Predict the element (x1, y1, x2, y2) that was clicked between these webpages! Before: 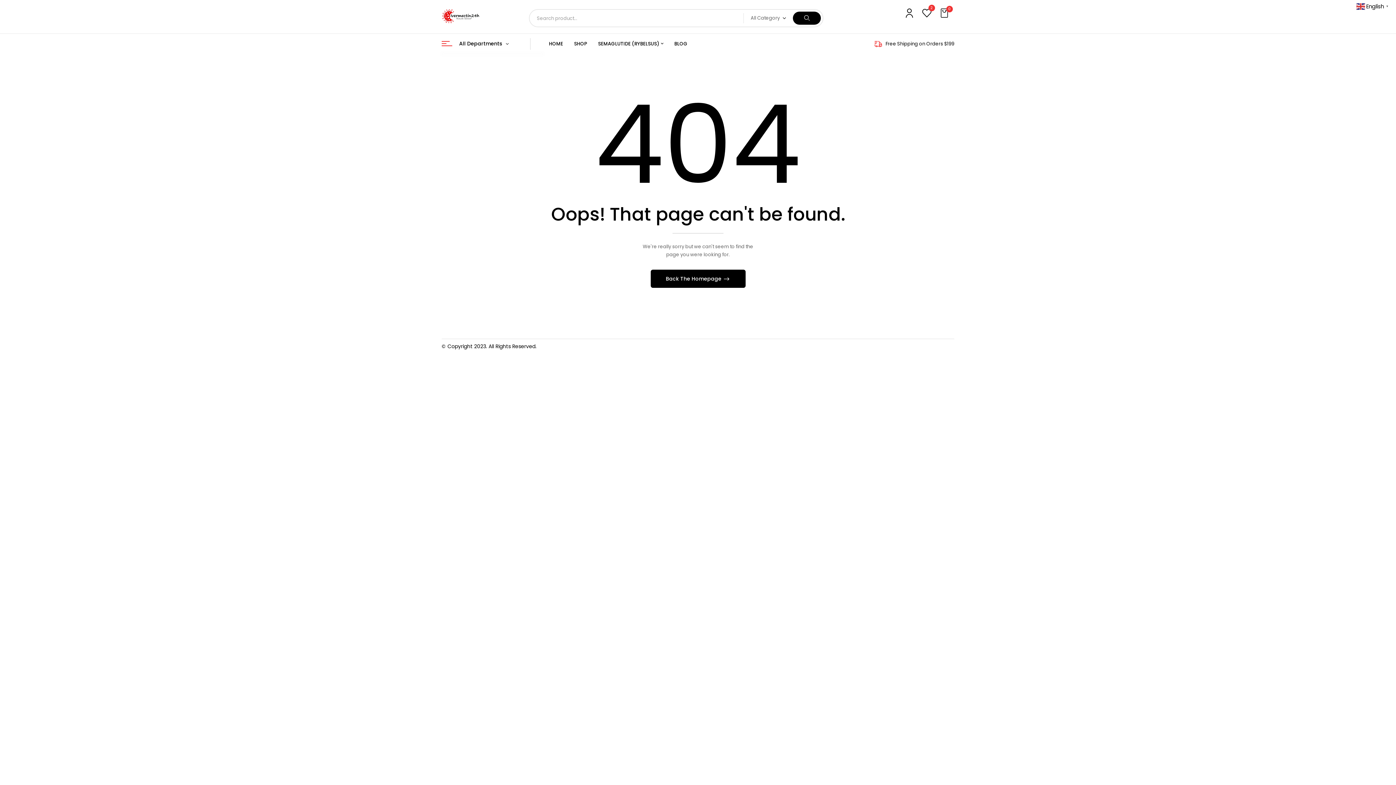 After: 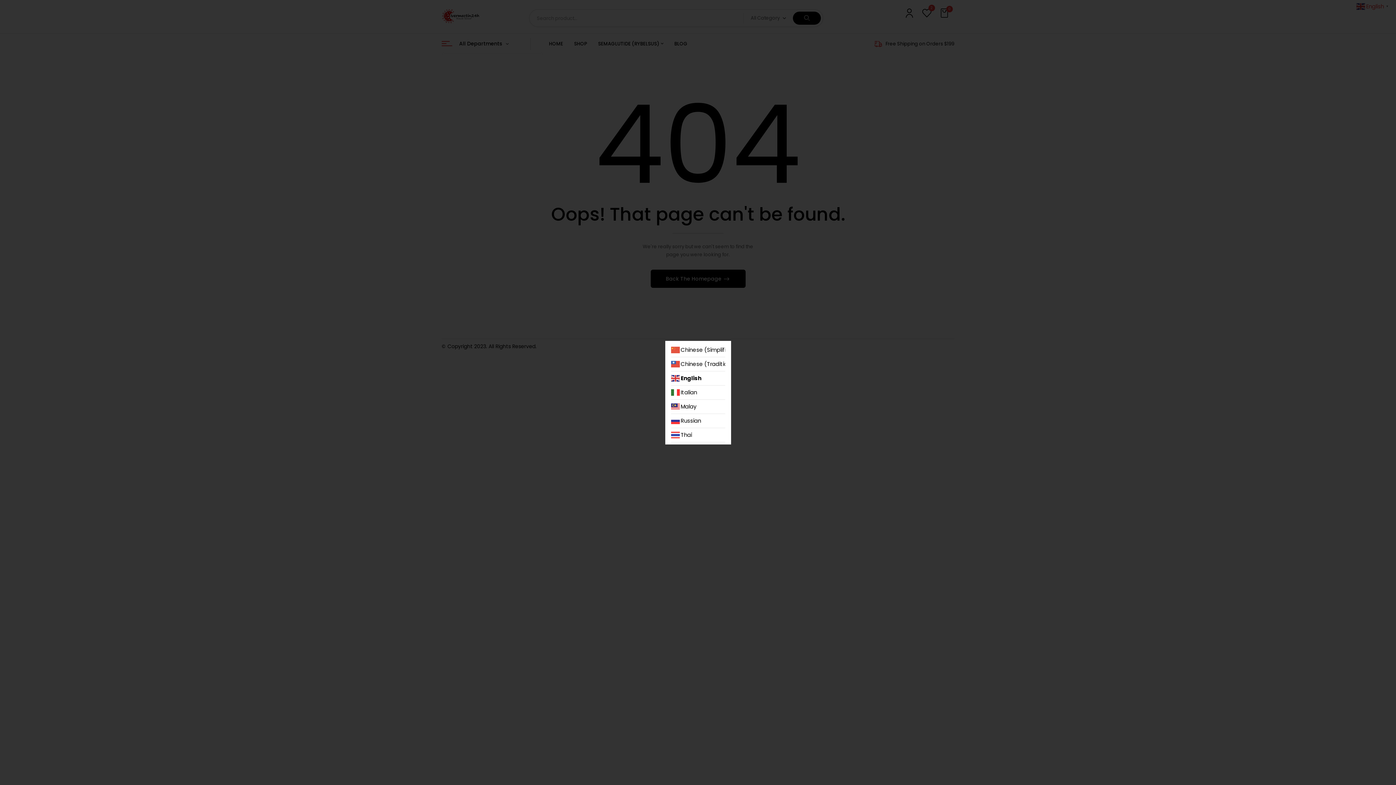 Action: label:  English▼ bbox: (1356, 2, 1390, 9)